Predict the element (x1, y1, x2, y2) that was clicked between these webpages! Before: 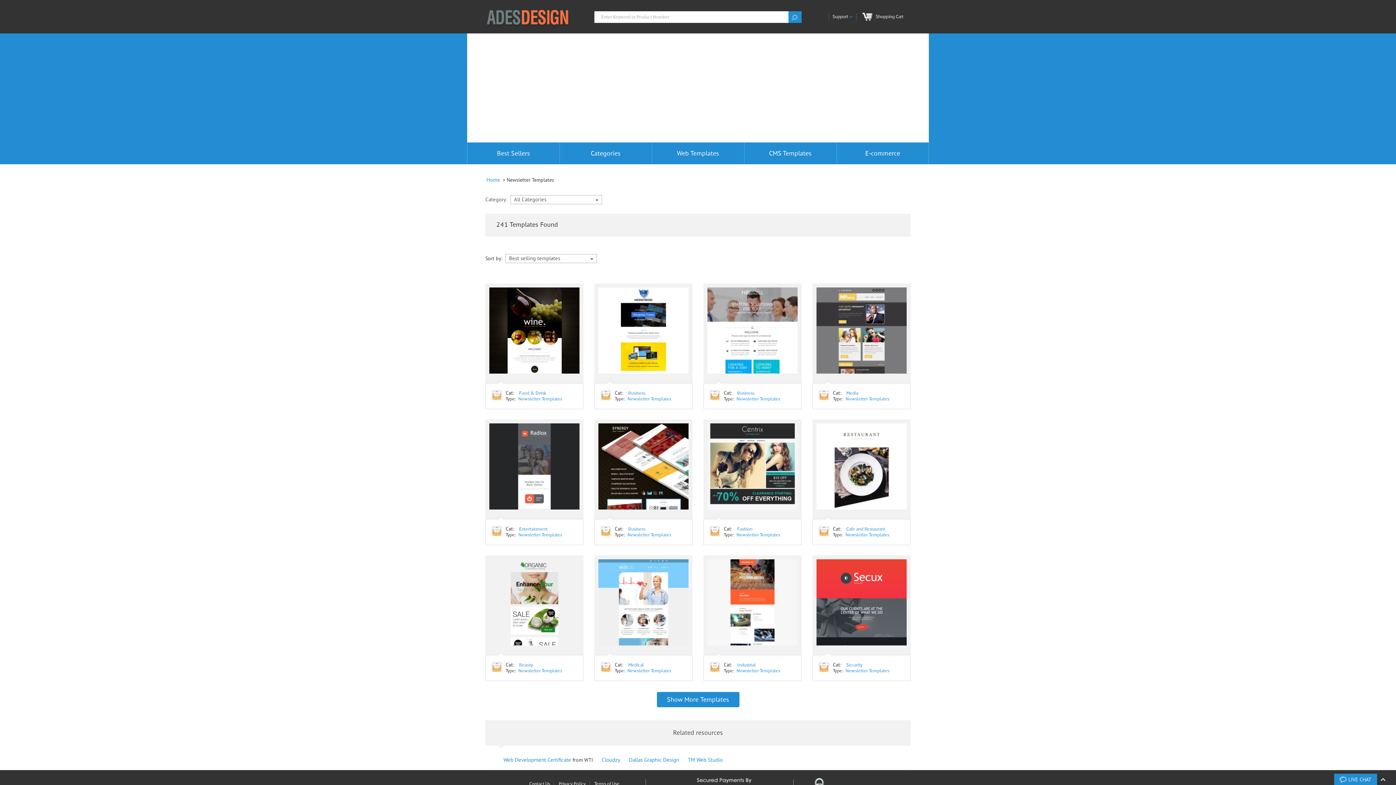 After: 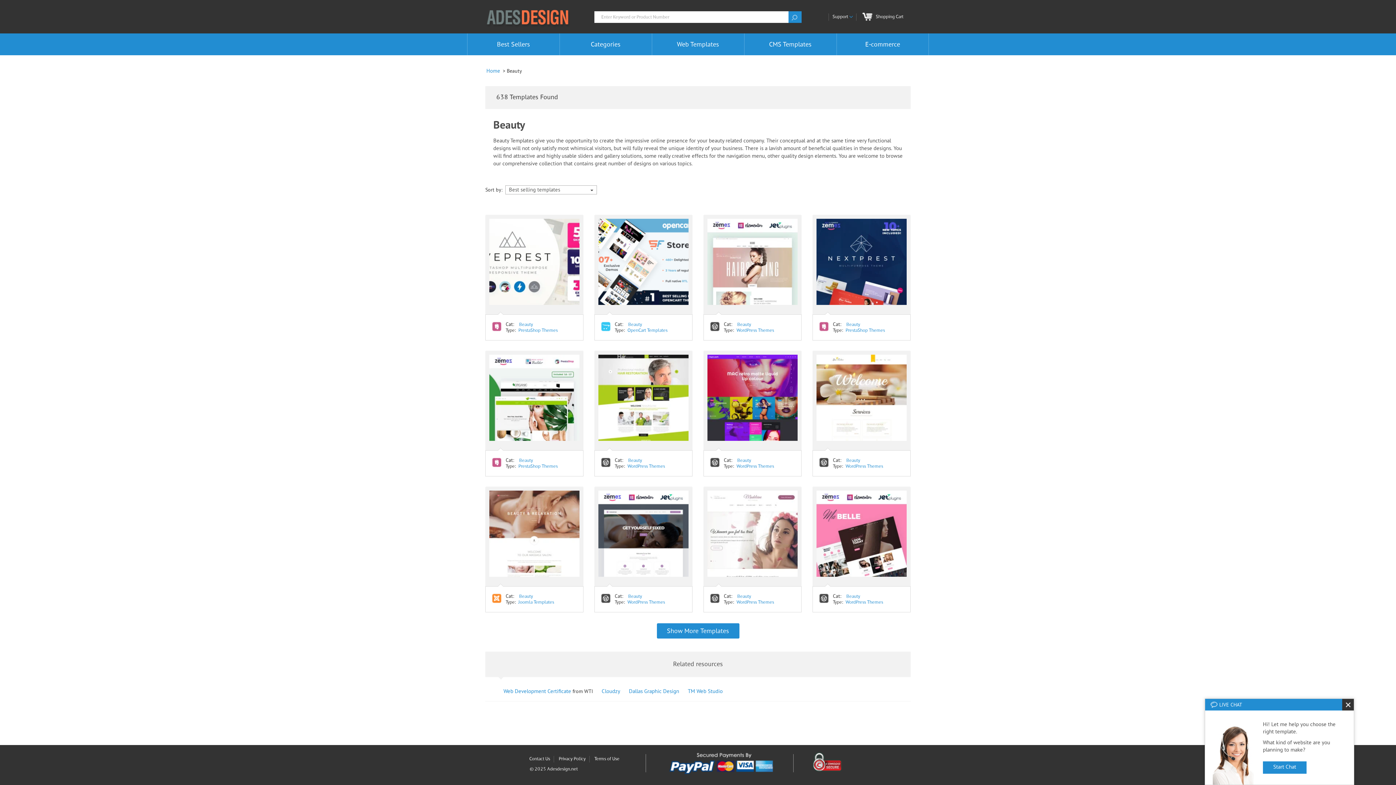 Action: label: Beauty bbox: (519, 662, 533, 668)